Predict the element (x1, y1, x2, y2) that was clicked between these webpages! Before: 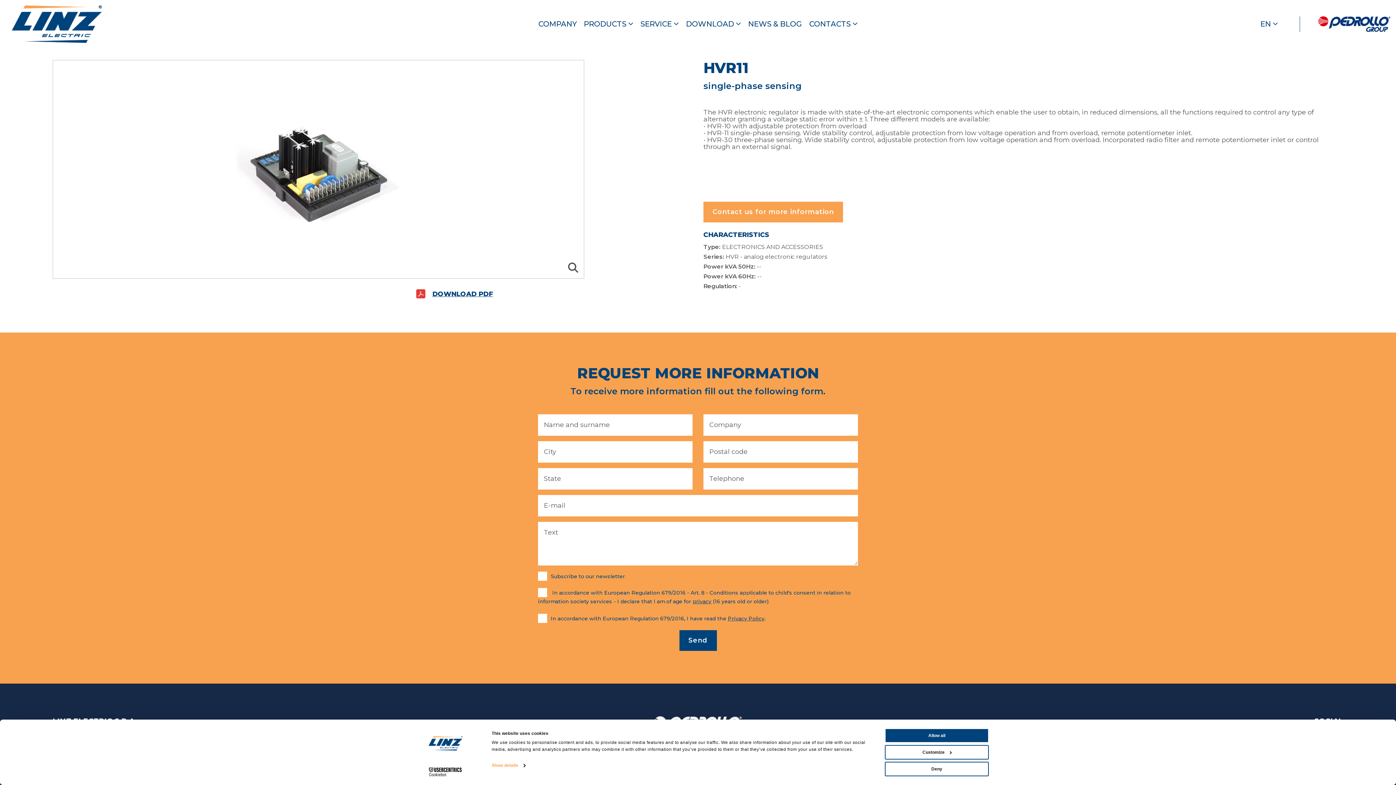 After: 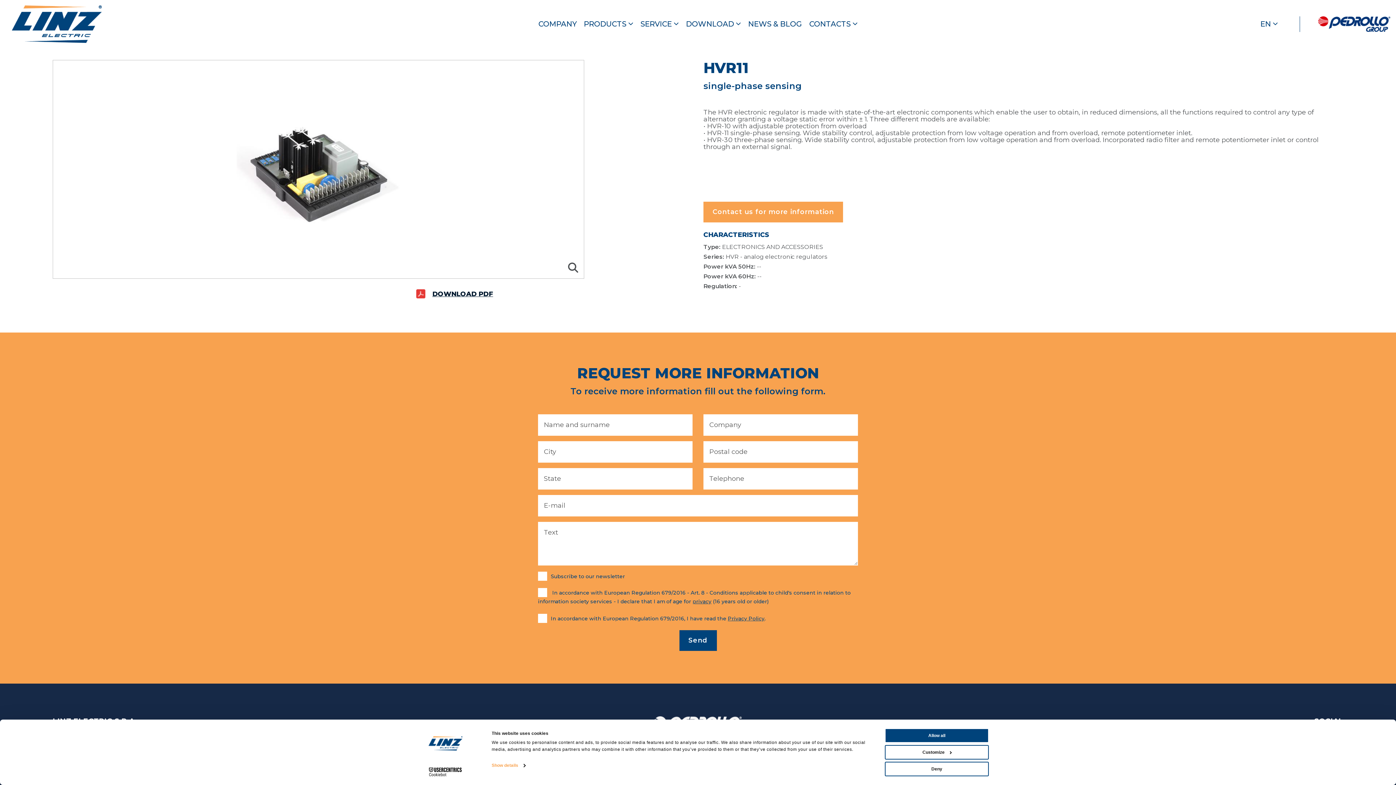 Action: label: DOWNLOAD PDF bbox: (414, 289, 493, 297)